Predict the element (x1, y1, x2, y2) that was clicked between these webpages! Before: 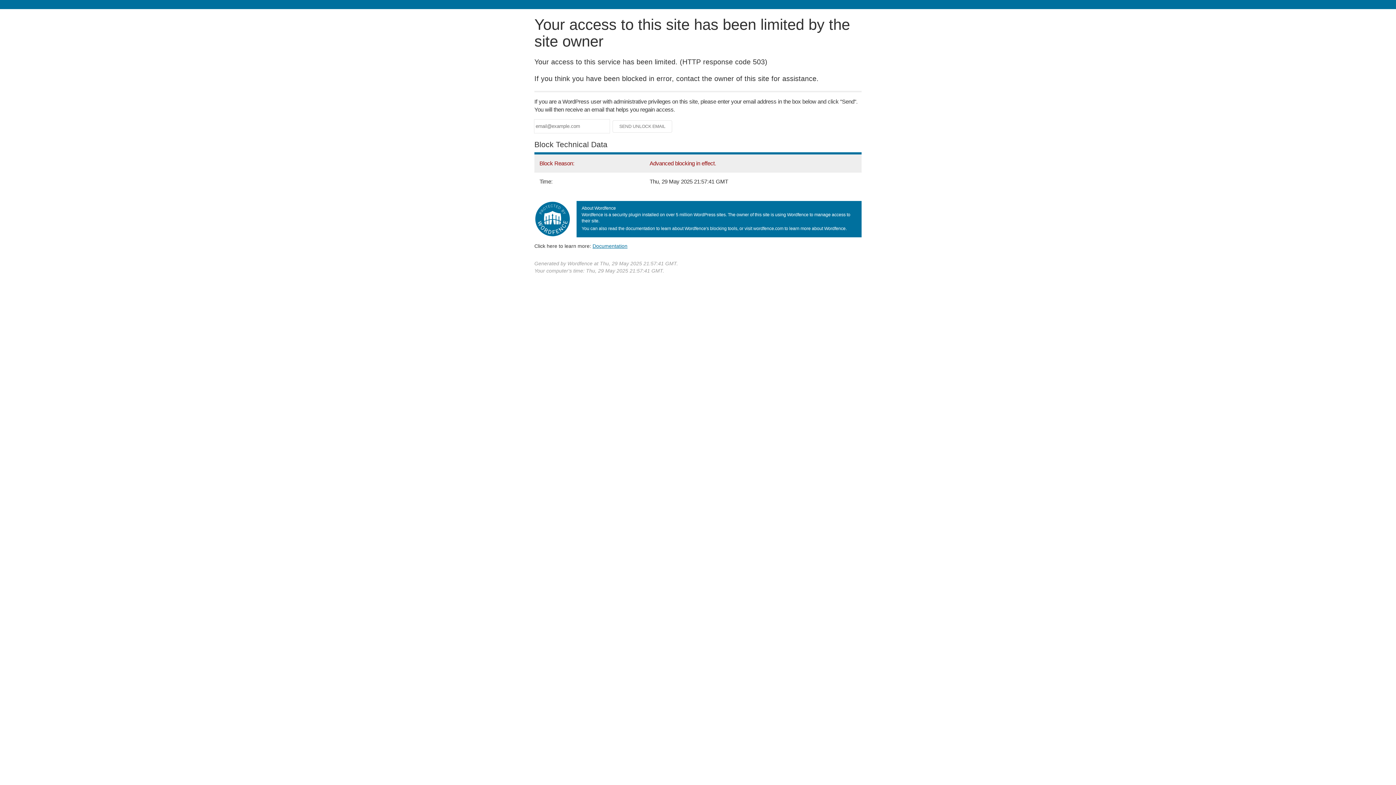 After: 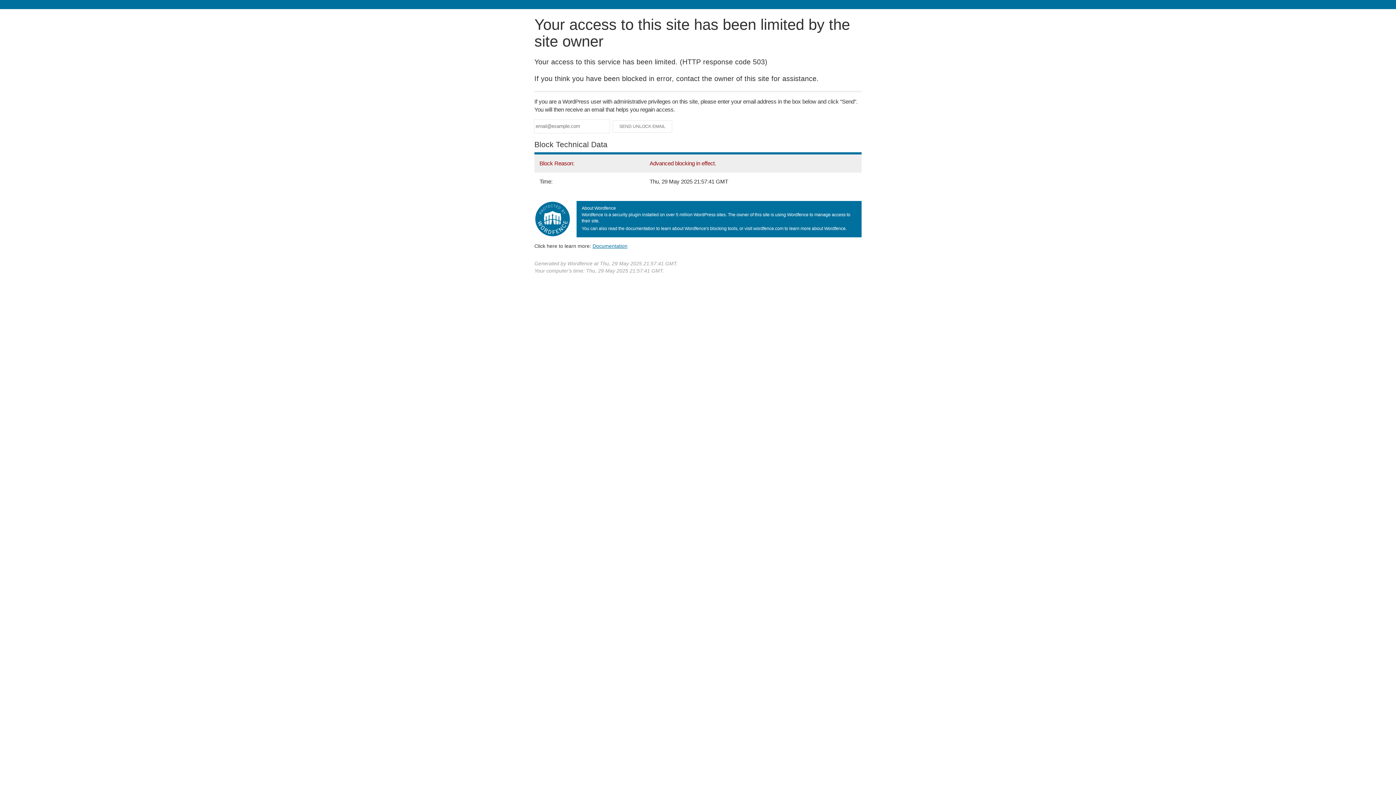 Action: bbox: (592, 243, 627, 248) label: Documentation